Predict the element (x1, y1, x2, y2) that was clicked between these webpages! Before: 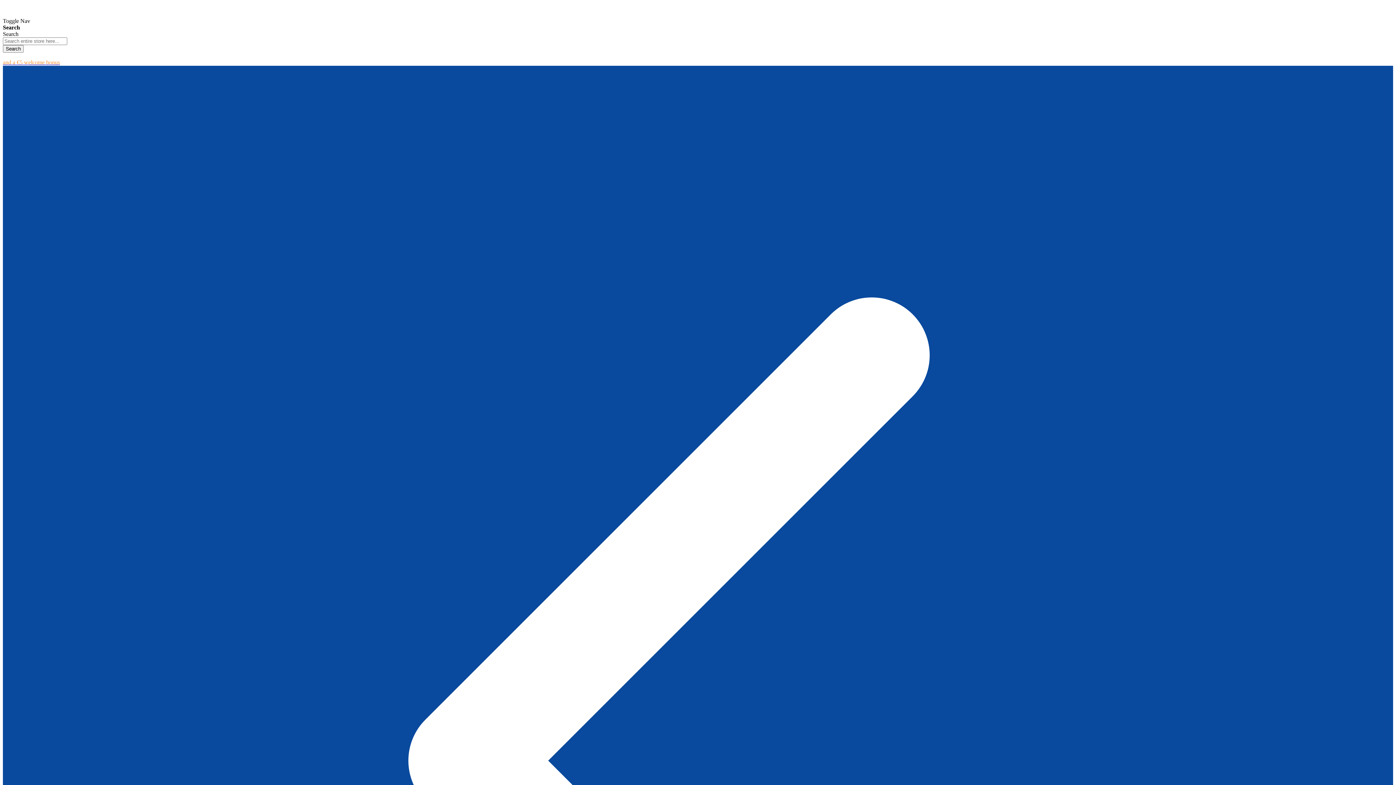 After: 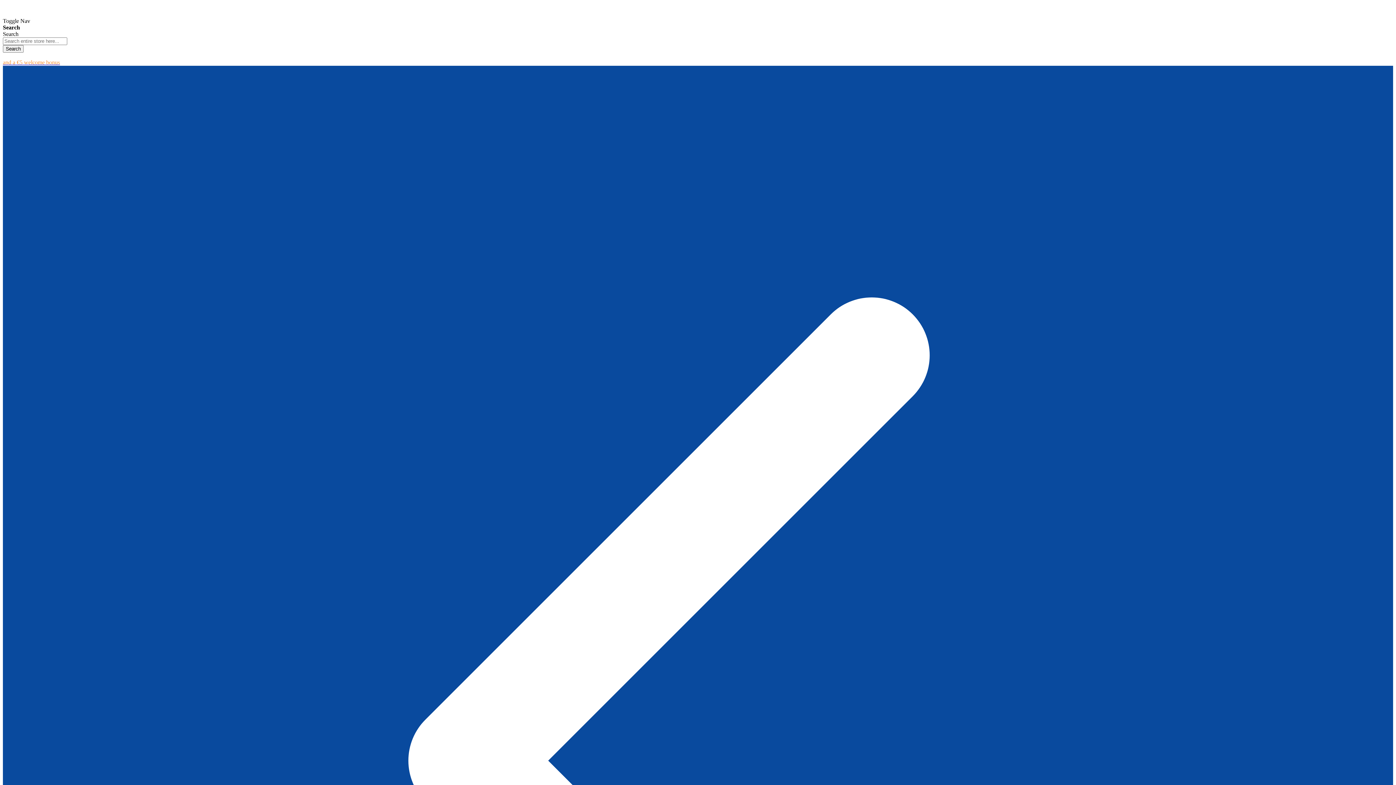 Action: label: Get immediate DISCOUNTS bbox: (2, 52, 71, 58)